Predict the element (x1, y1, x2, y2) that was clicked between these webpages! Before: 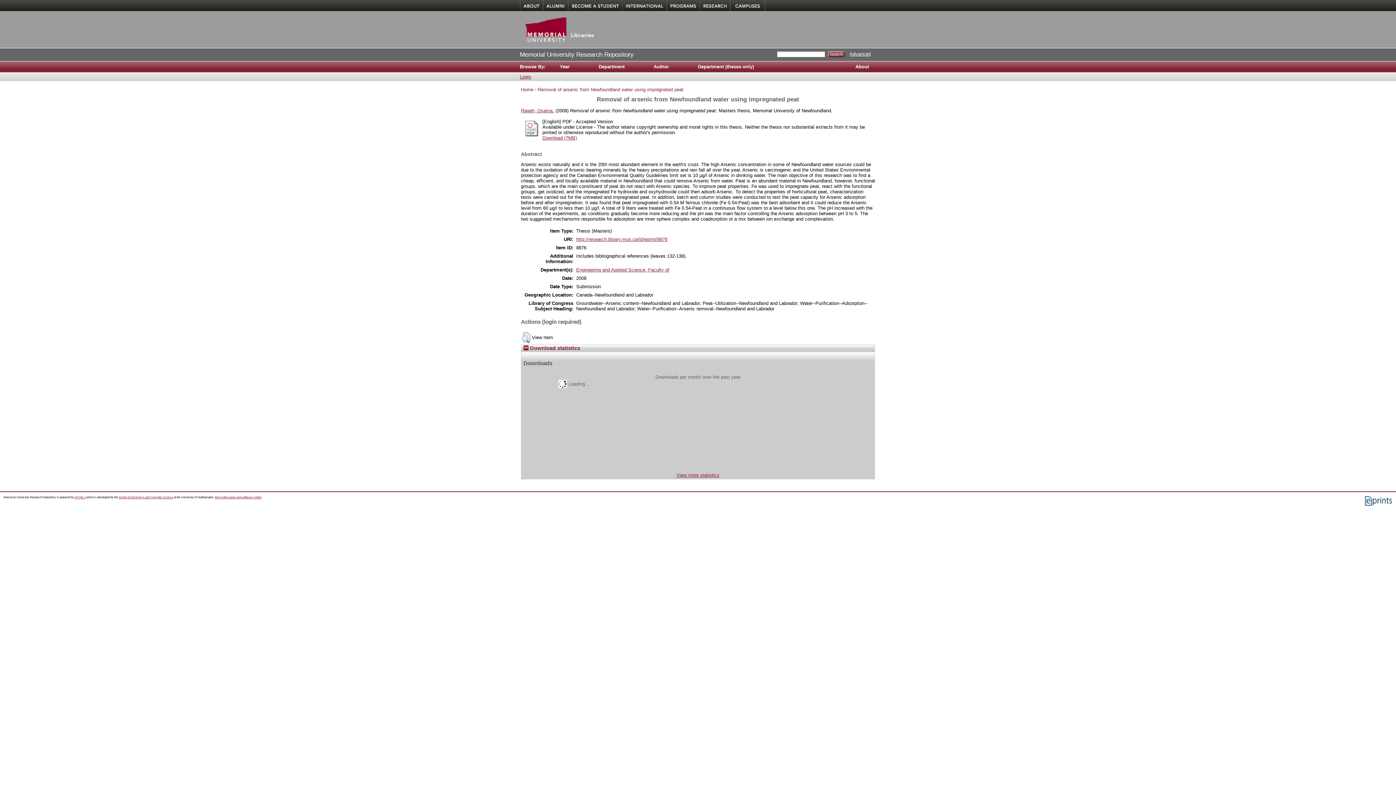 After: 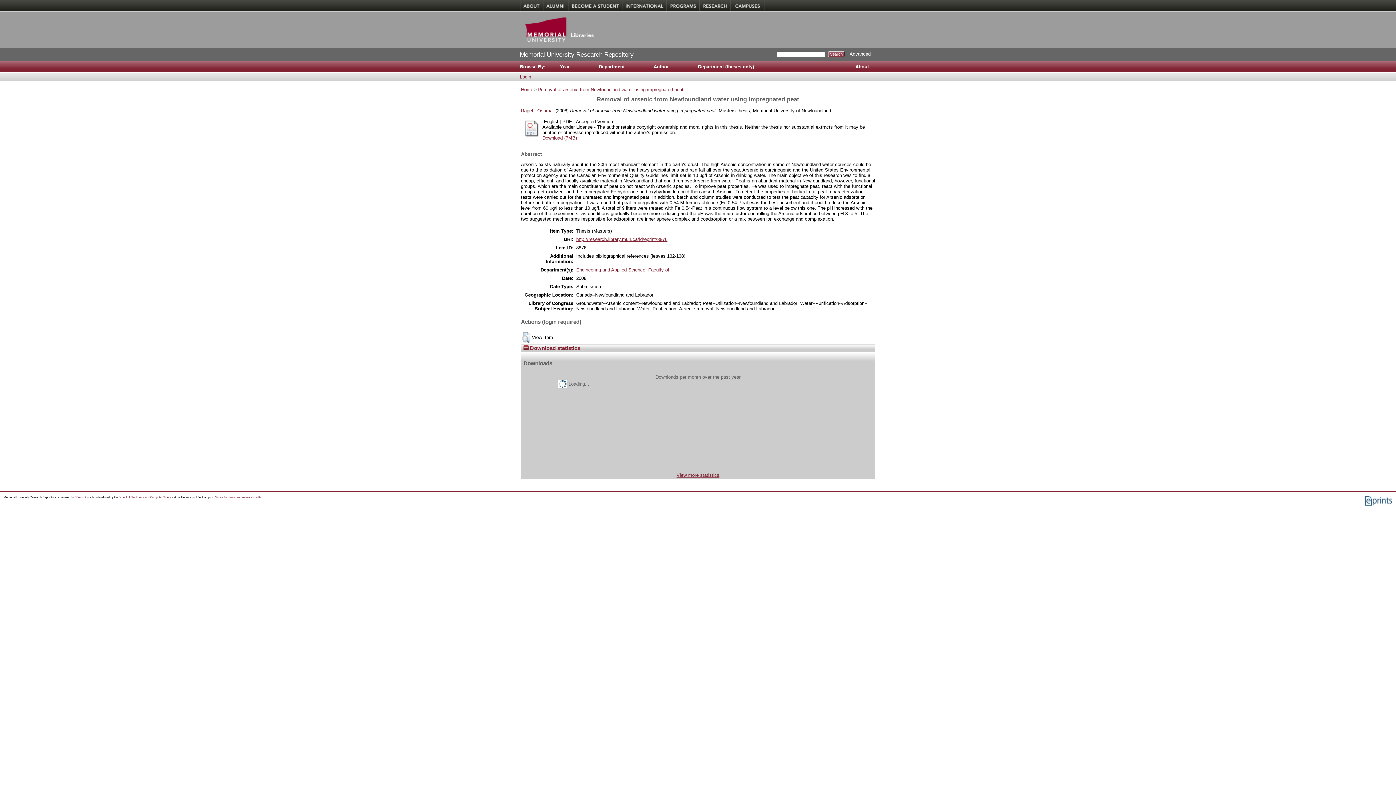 Action: label: Removal of arsenic from Newfoundland water using impregnated peat bbox: (537, 86, 683, 92)